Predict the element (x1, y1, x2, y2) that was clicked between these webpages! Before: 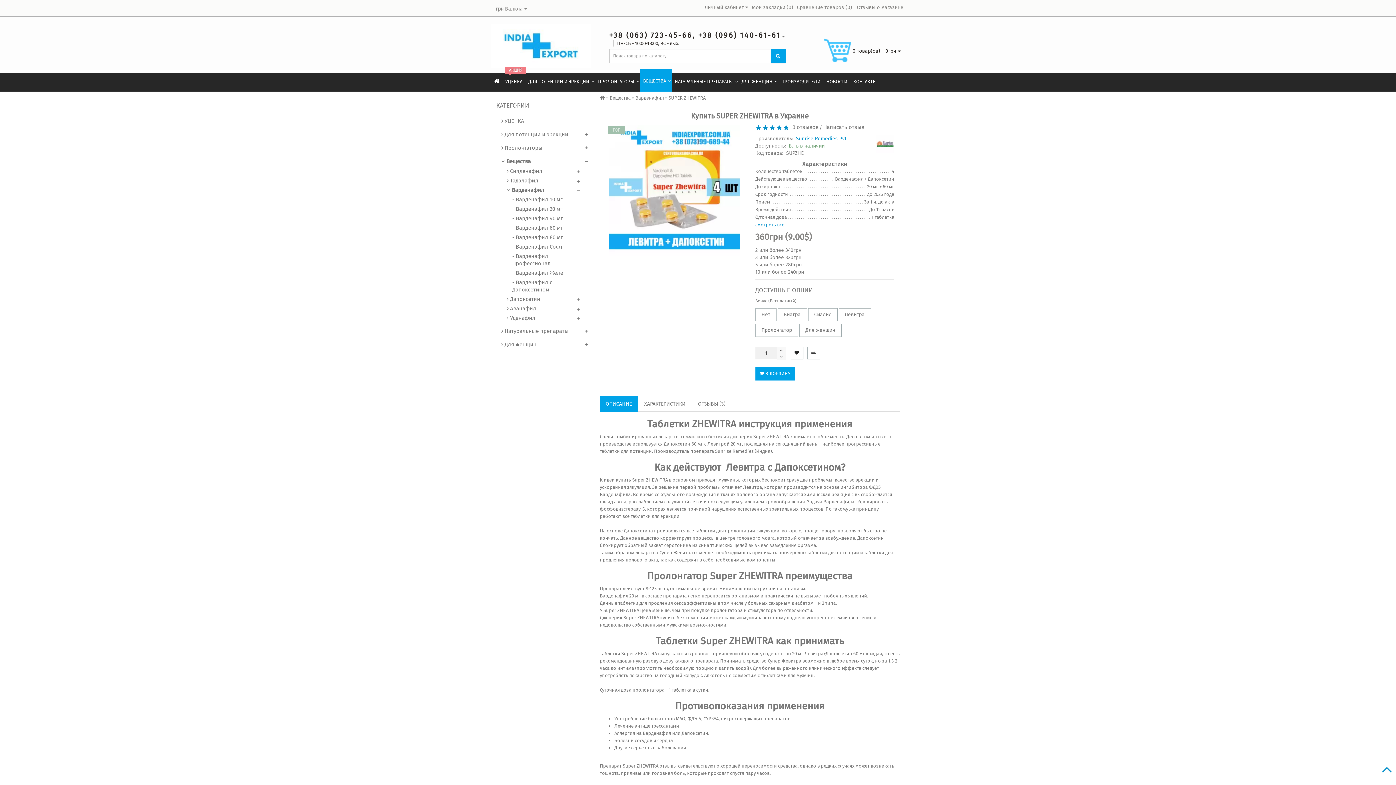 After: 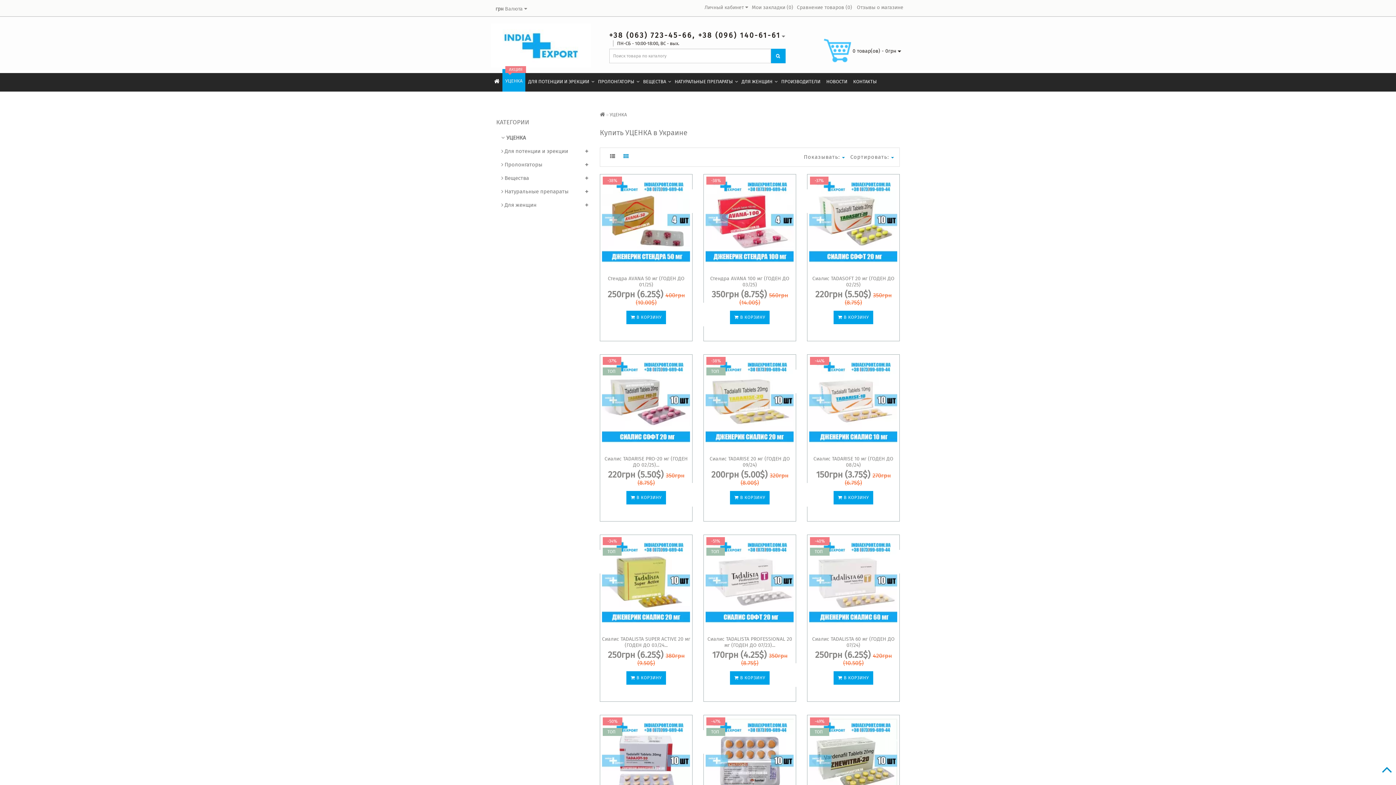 Action: bbox: (502, 73, 525, 90) label: УЦЕНКА
АКЦИЯ